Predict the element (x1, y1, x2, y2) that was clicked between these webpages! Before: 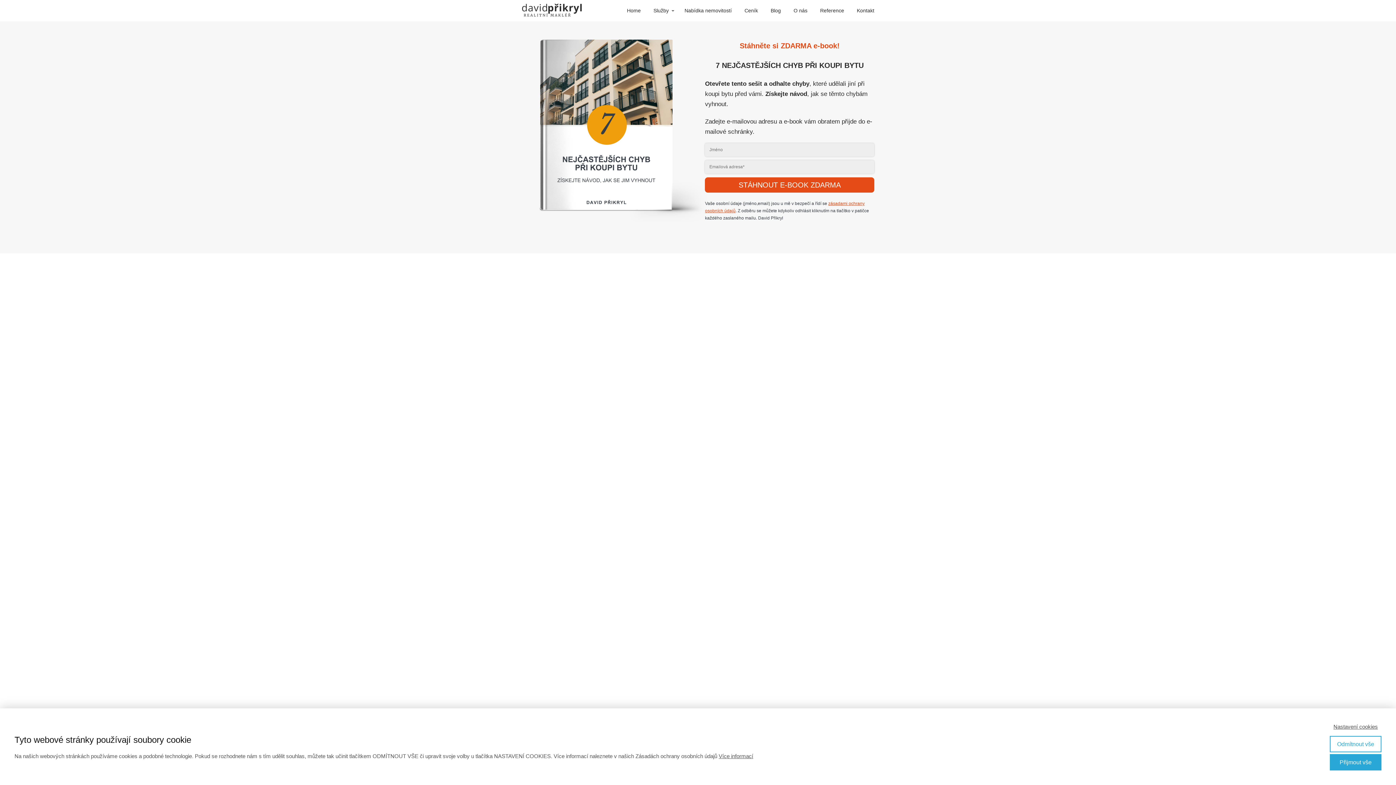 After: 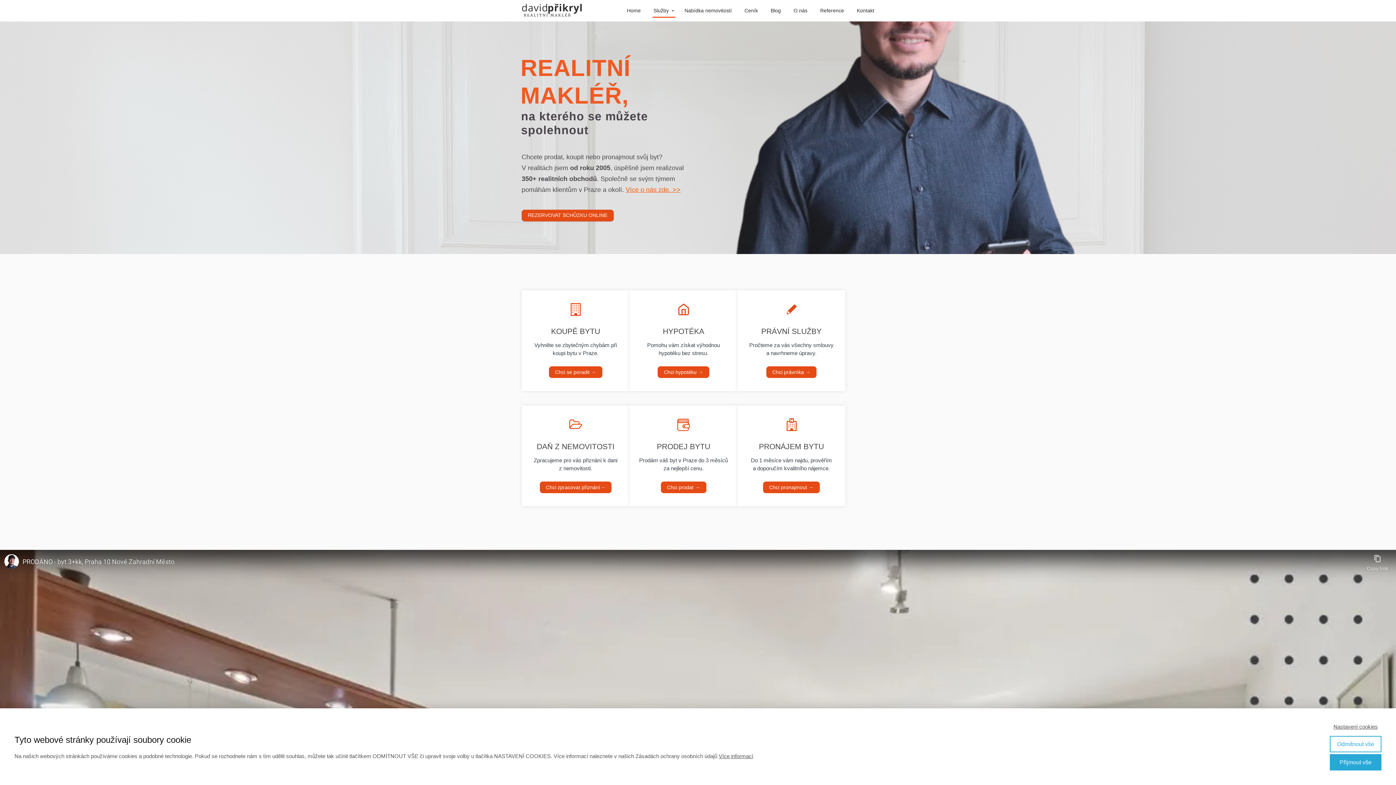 Action: bbox: (653, 3, 674, 17) label: Služby